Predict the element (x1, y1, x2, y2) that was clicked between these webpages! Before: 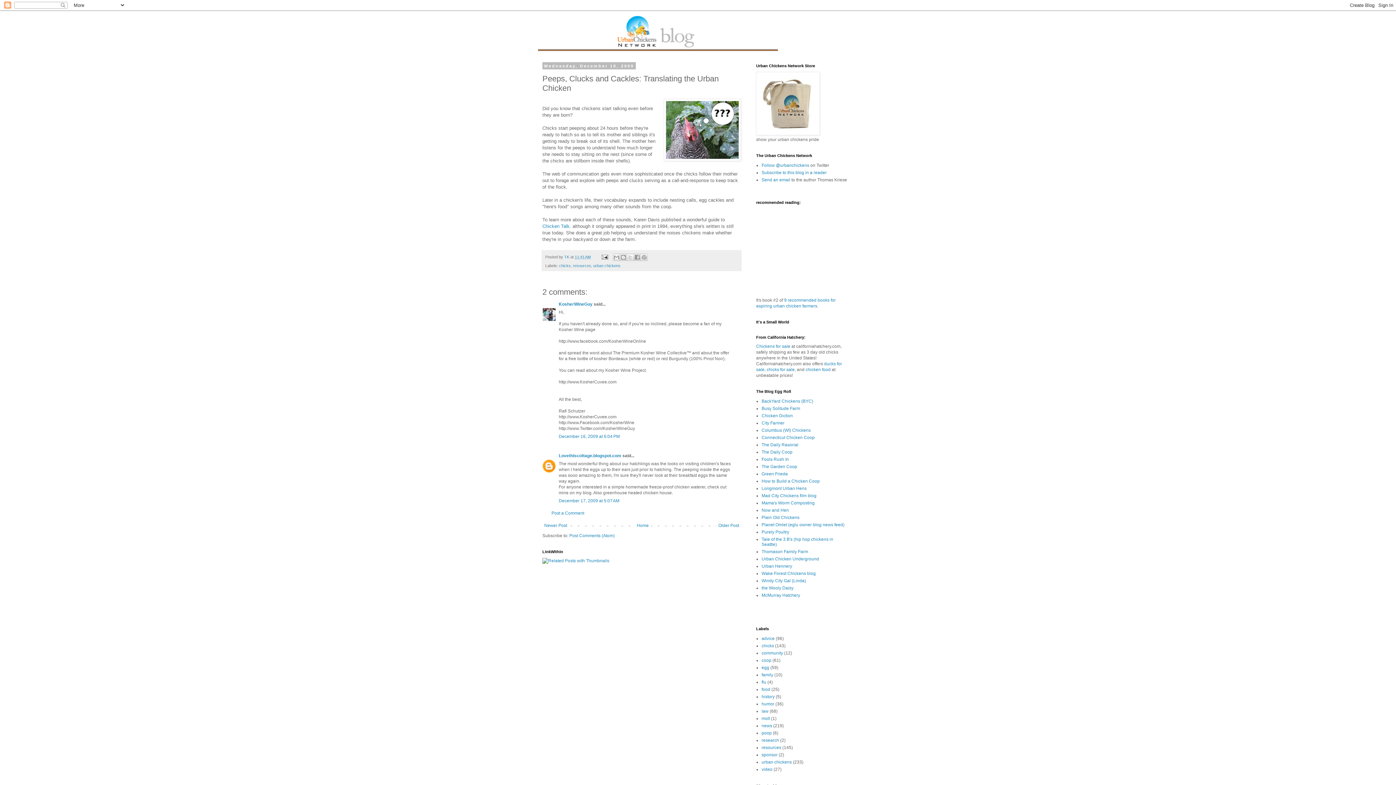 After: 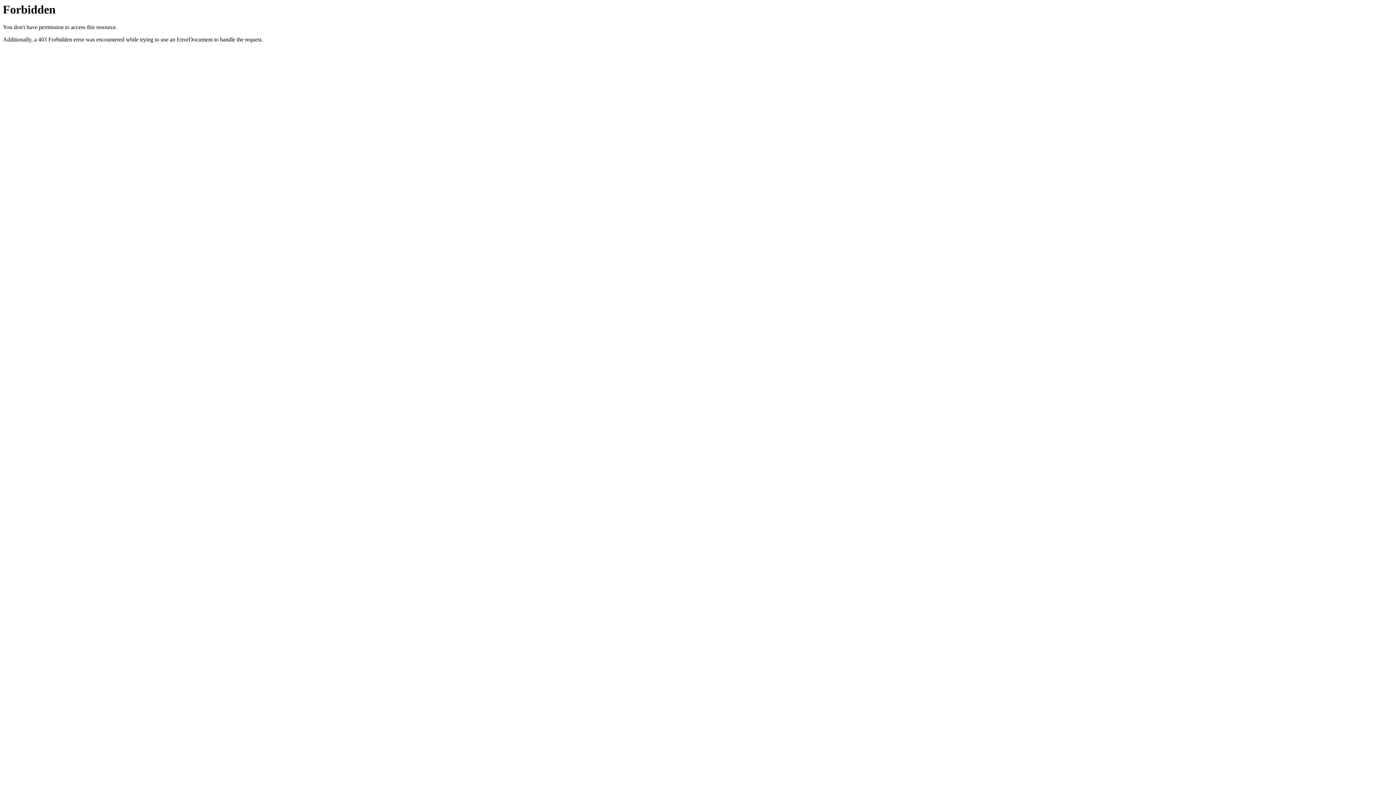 Action: bbox: (542, 558, 609, 563)